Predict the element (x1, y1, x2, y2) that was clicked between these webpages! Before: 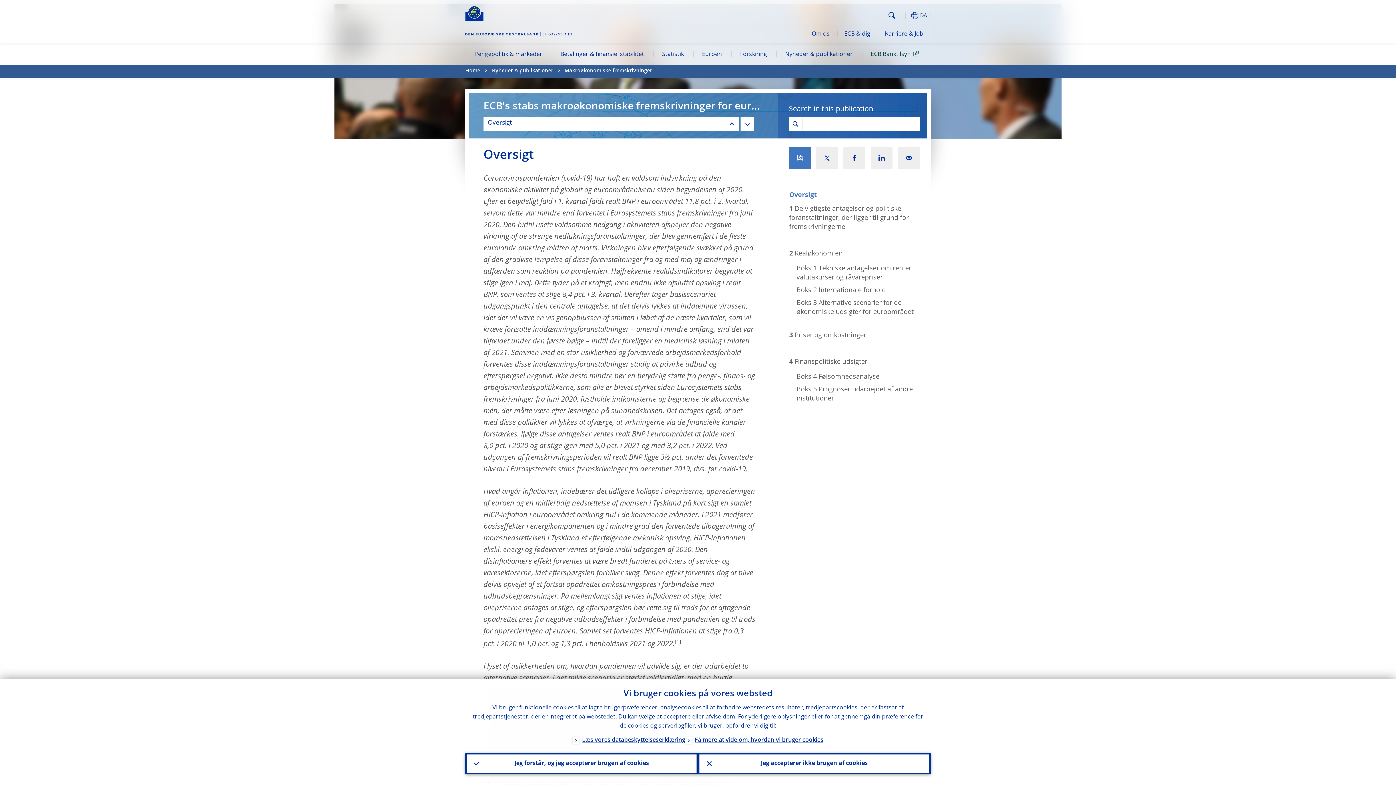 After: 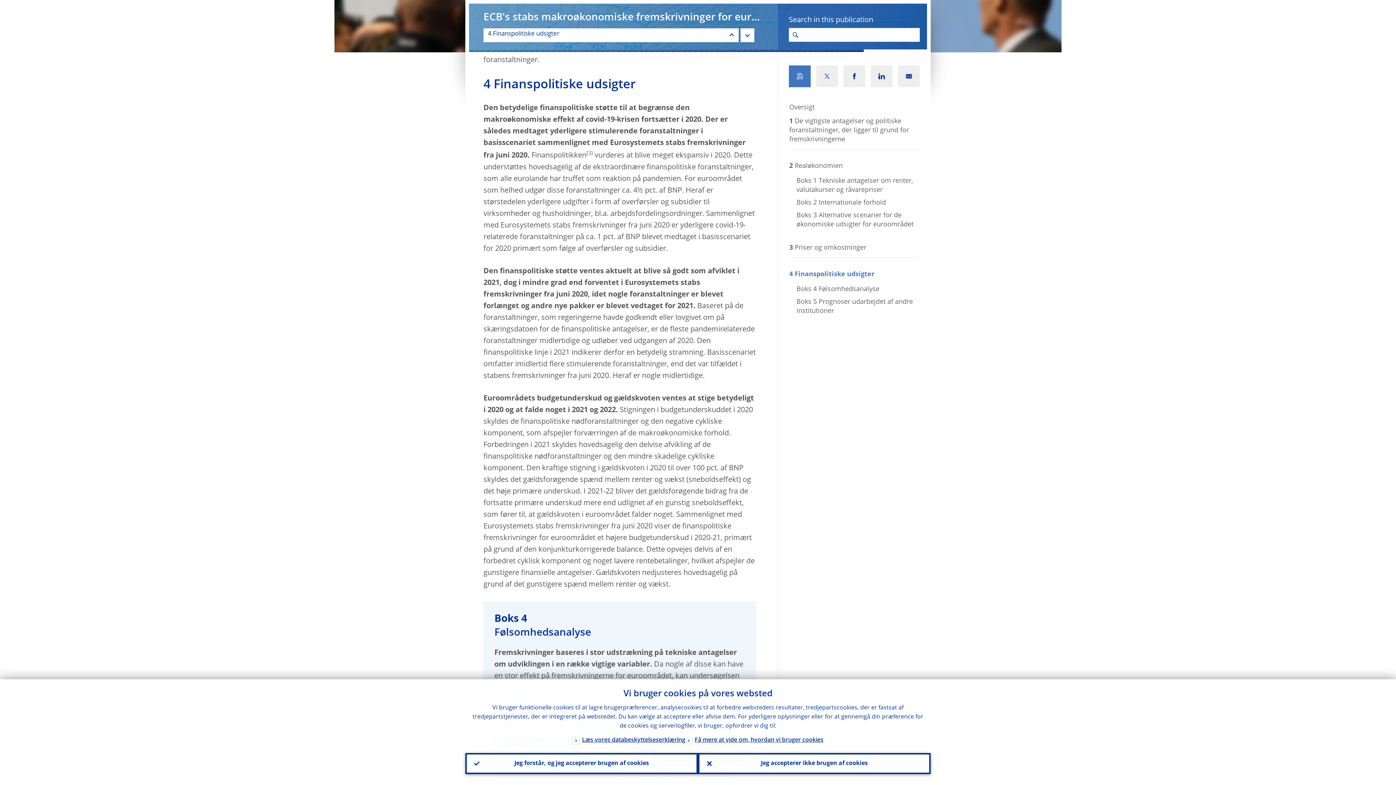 Action: label: 4Finanspolitiske udsigter bbox: (789, 357, 920, 366)